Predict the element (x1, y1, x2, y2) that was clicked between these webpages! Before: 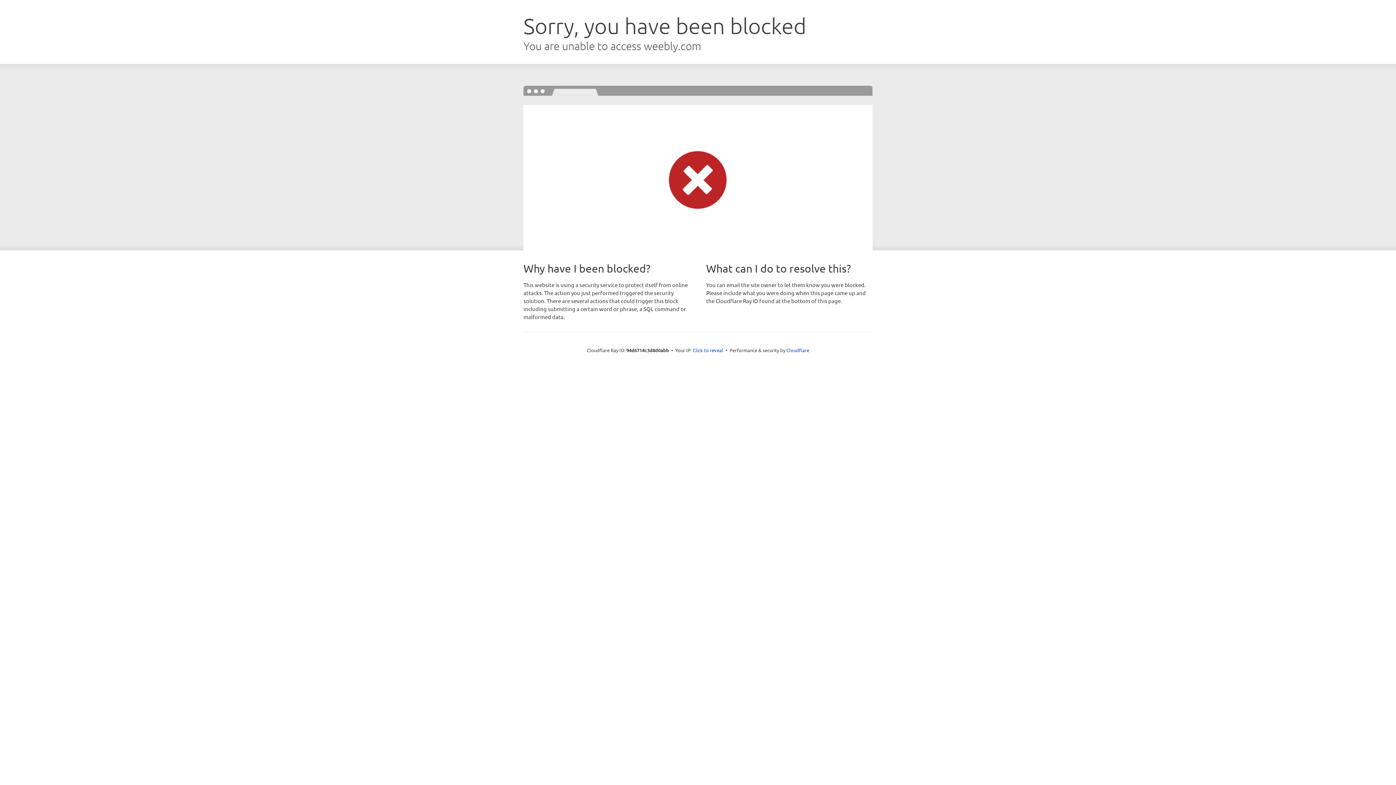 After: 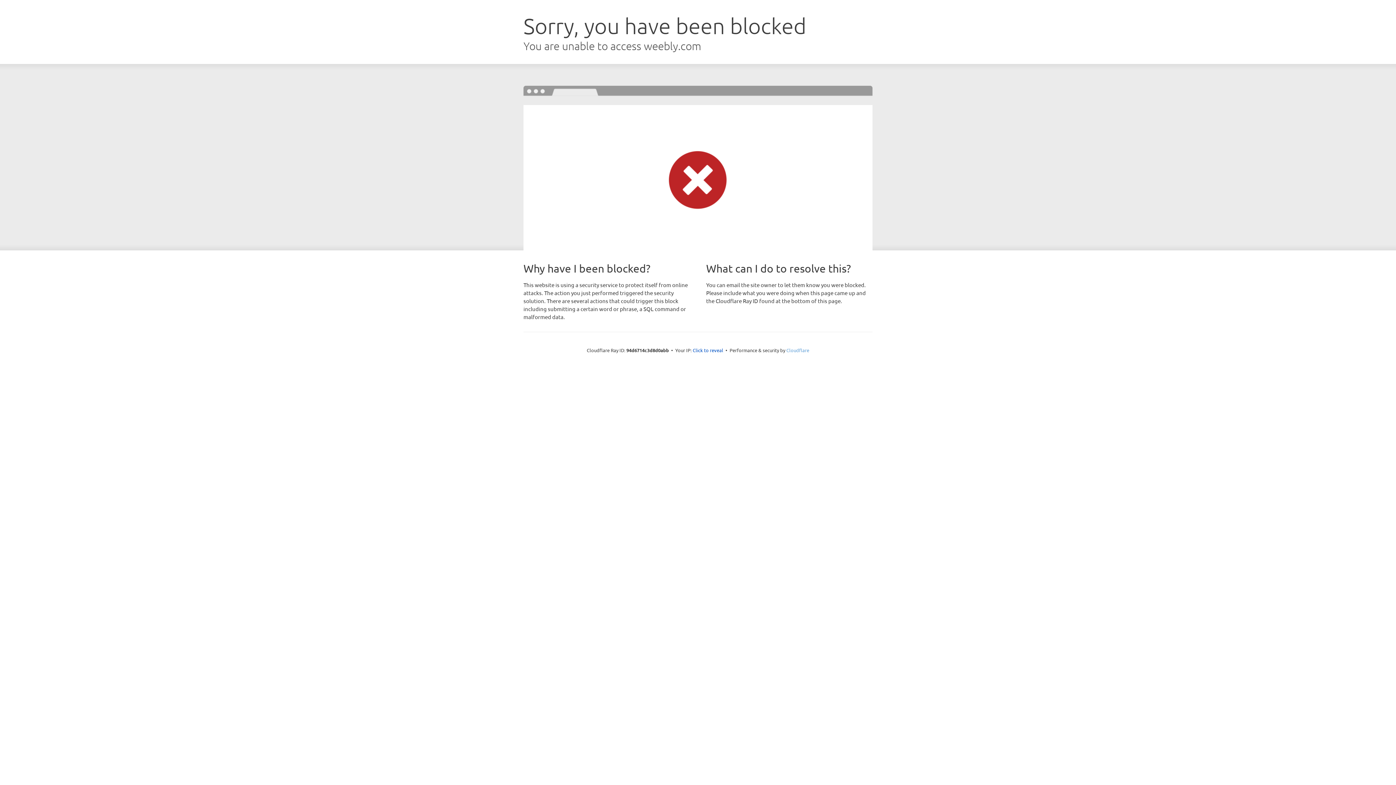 Action: label: Cloudflare bbox: (786, 347, 809, 353)